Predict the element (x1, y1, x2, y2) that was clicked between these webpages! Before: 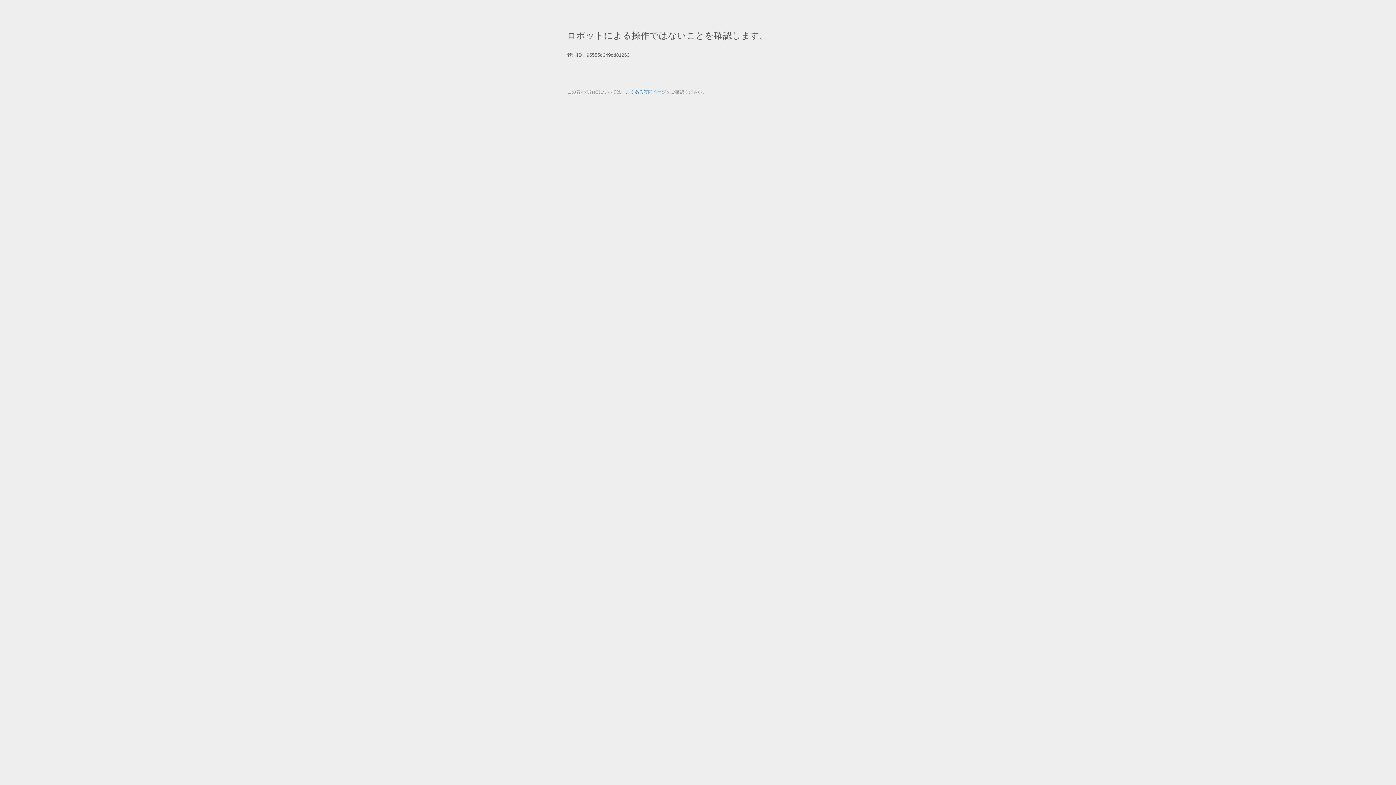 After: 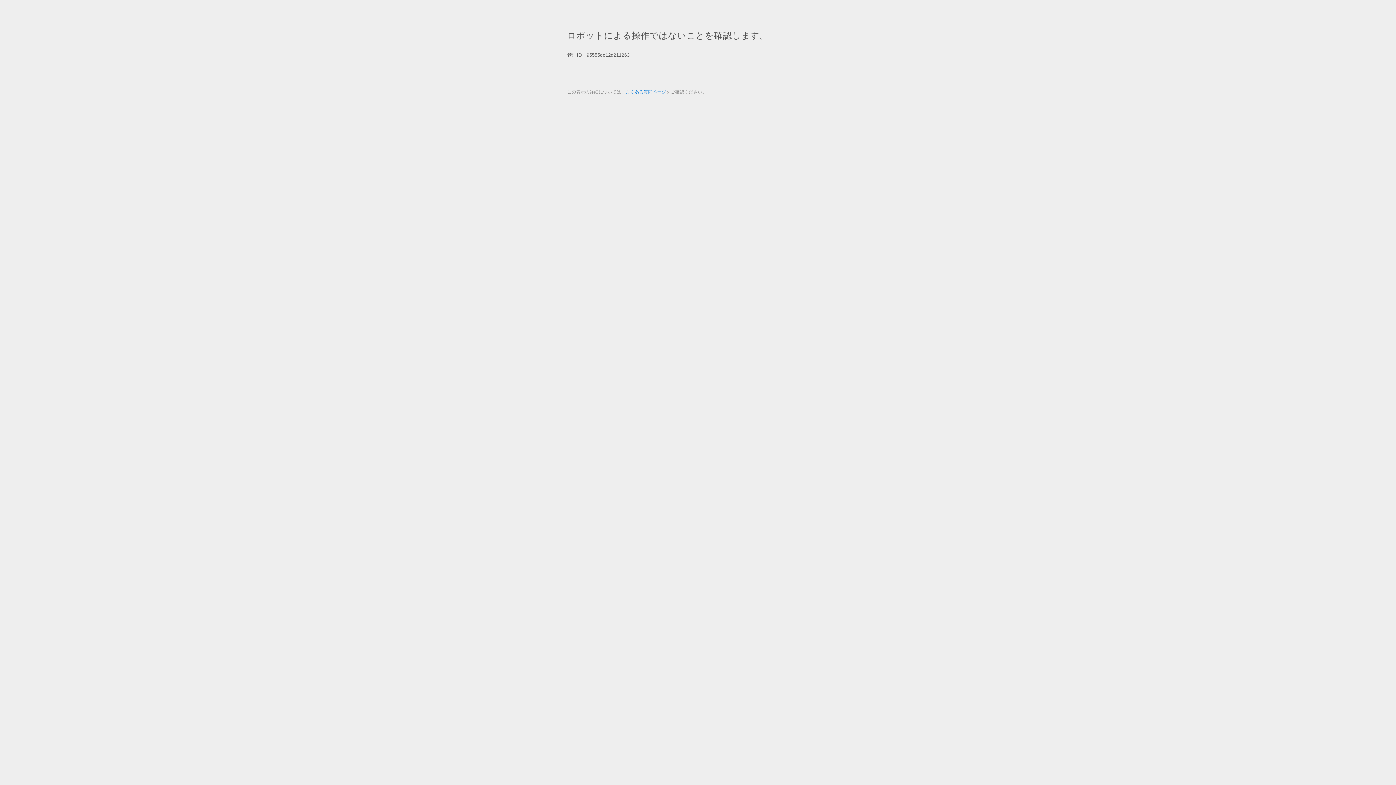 Action: bbox: (625, 89, 666, 94) label: よくある質問ページ